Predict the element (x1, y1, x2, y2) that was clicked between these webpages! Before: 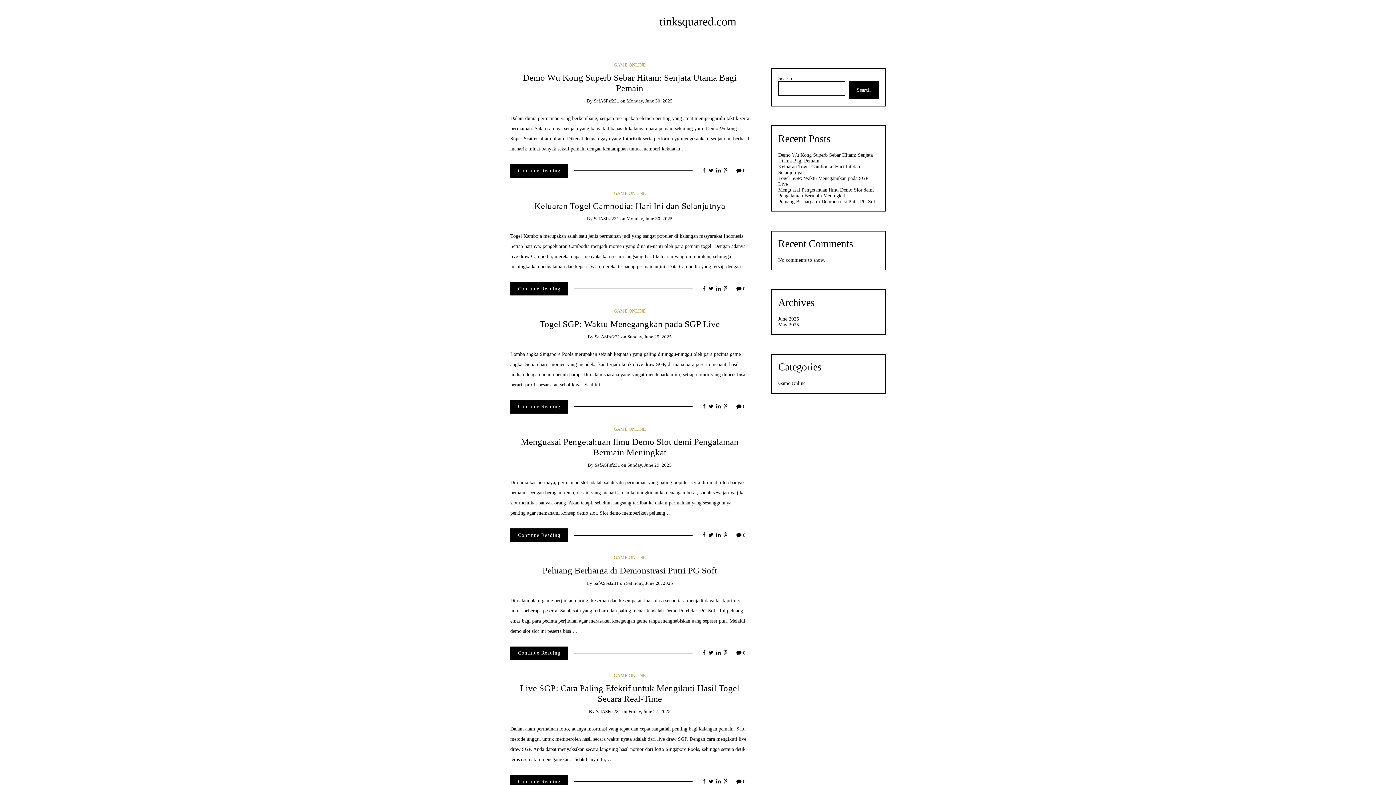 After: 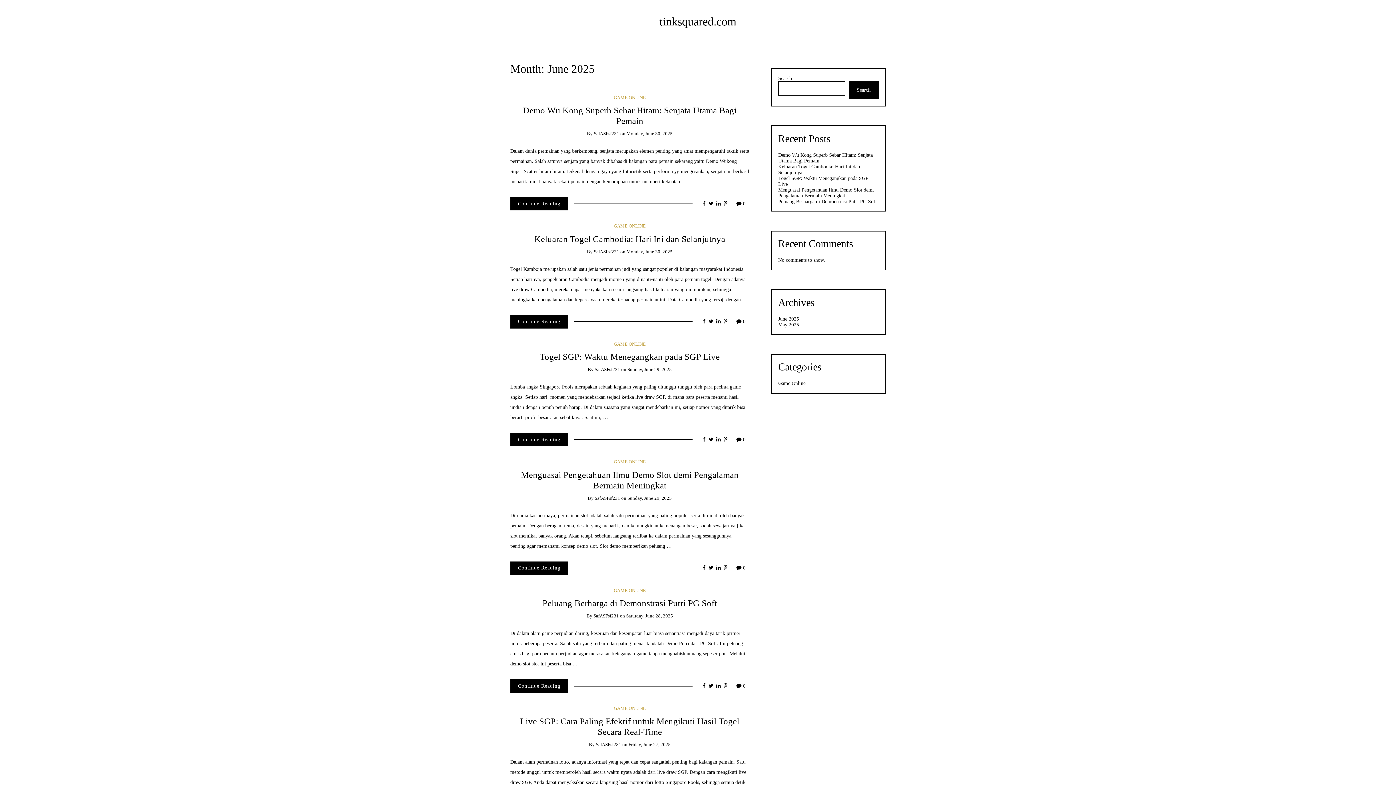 Action: label: Sunday, June 29, 2025 bbox: (627, 462, 671, 468)